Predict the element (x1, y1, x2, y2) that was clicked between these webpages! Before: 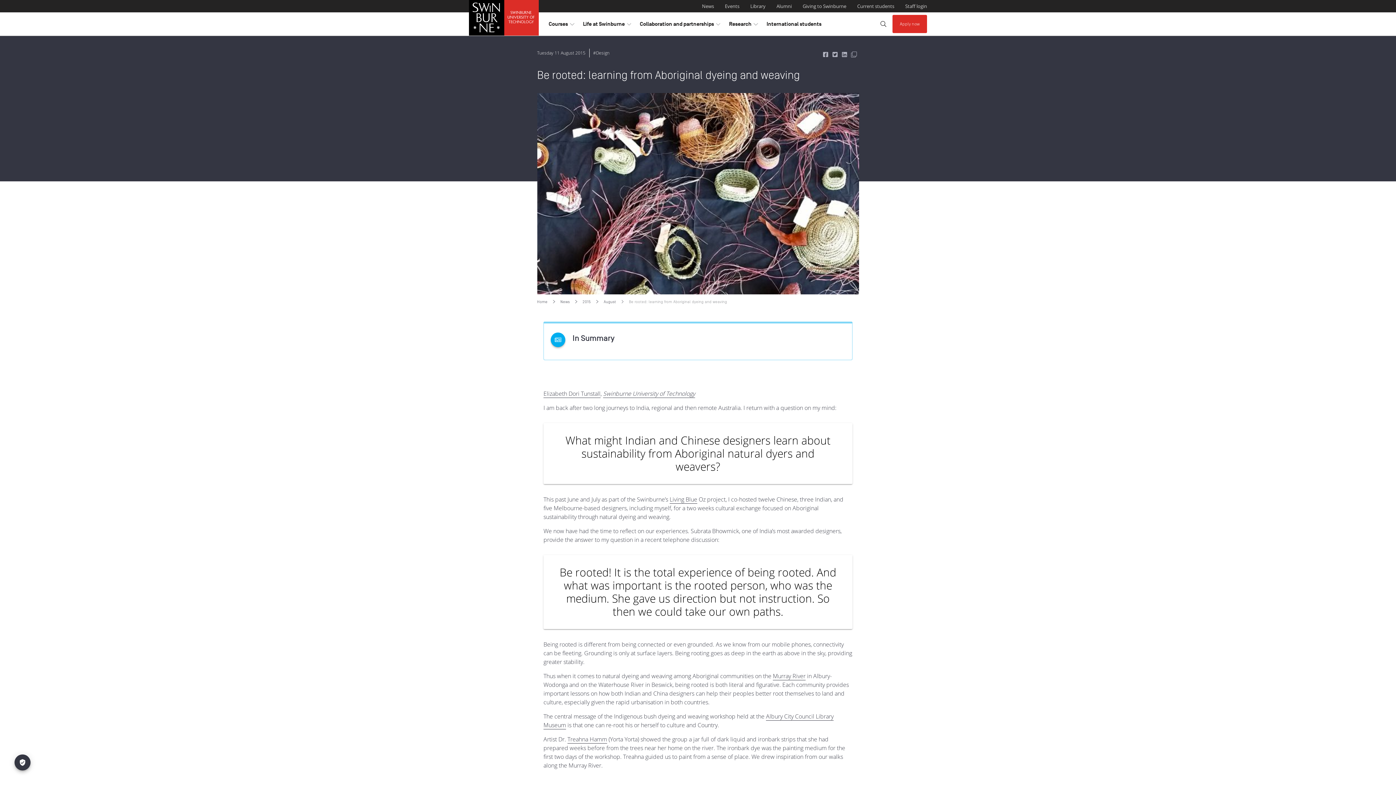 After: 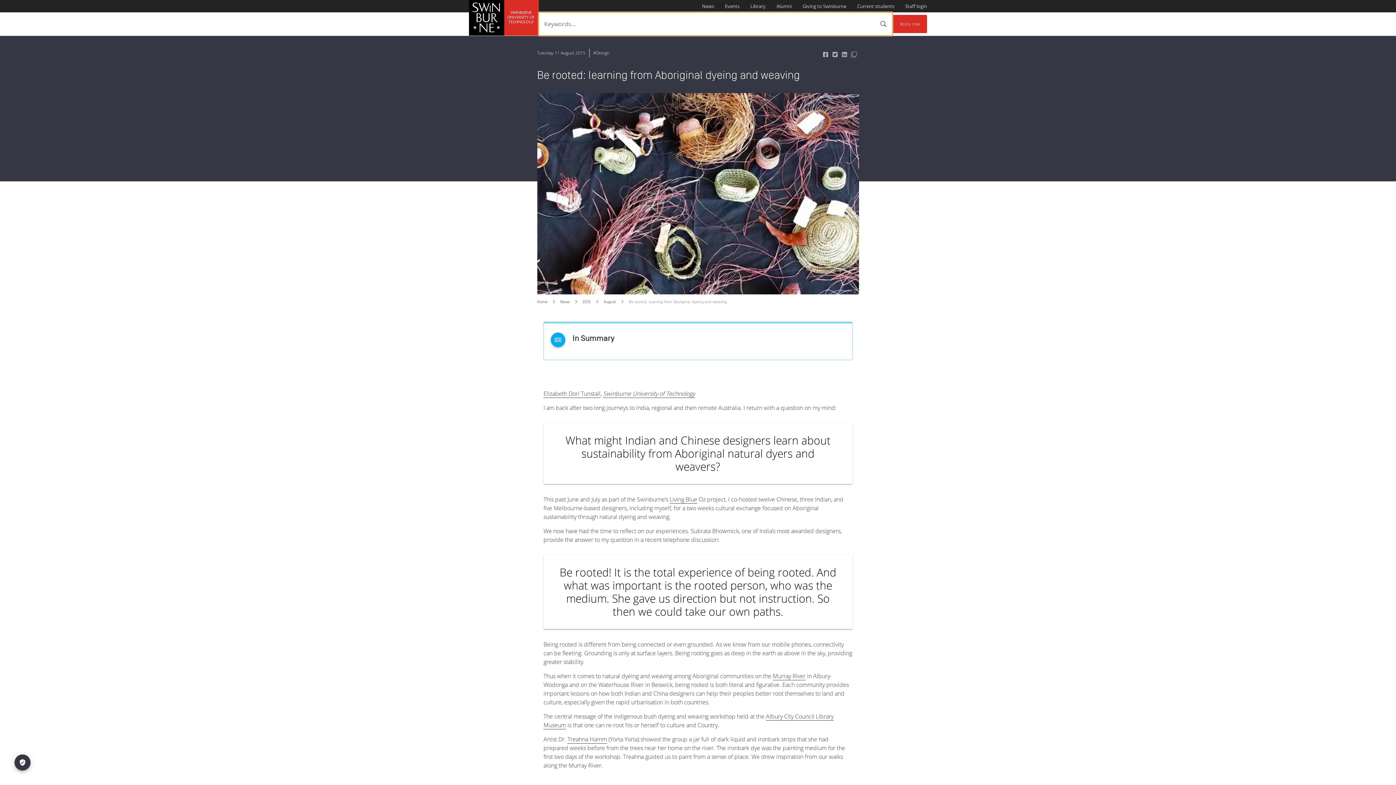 Action: bbox: (878, 18, 889, 29) label: Submit